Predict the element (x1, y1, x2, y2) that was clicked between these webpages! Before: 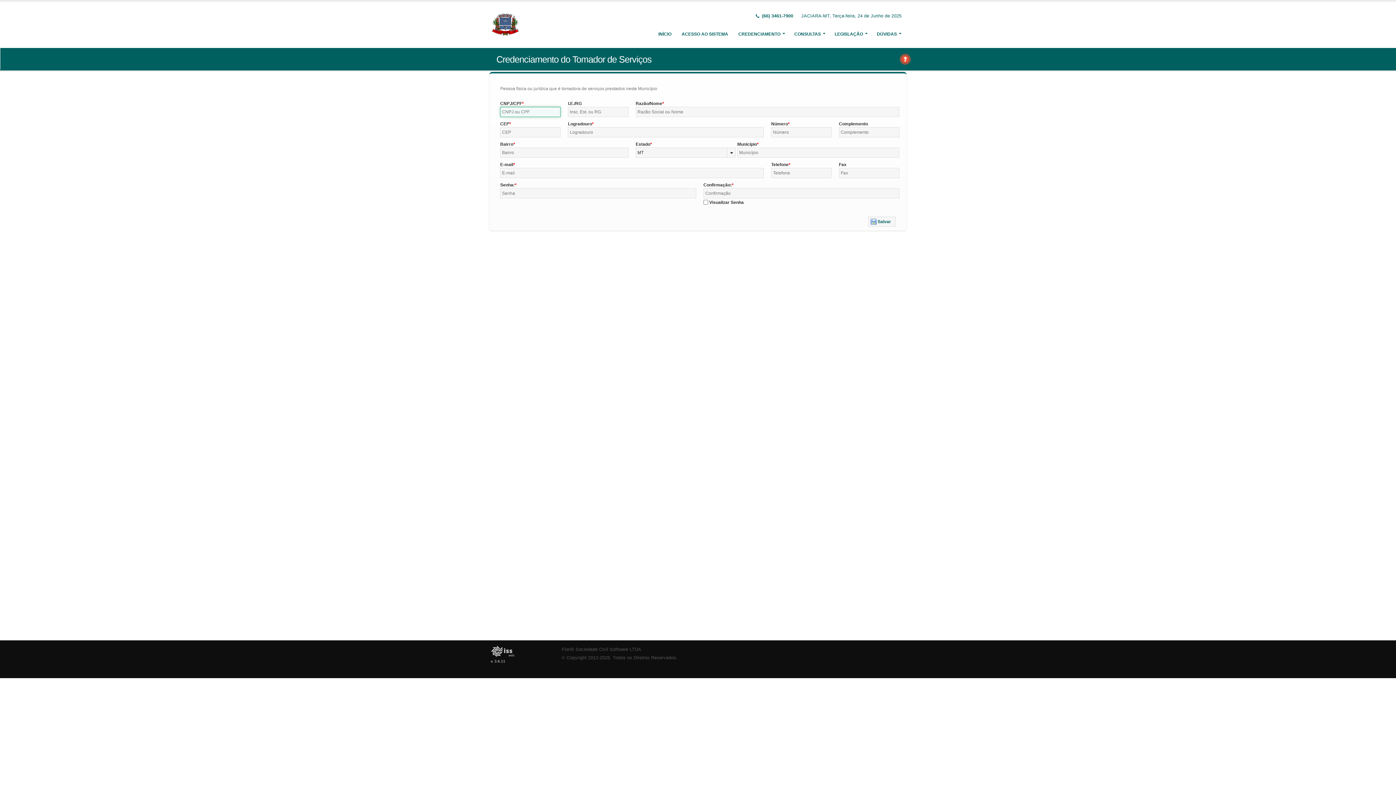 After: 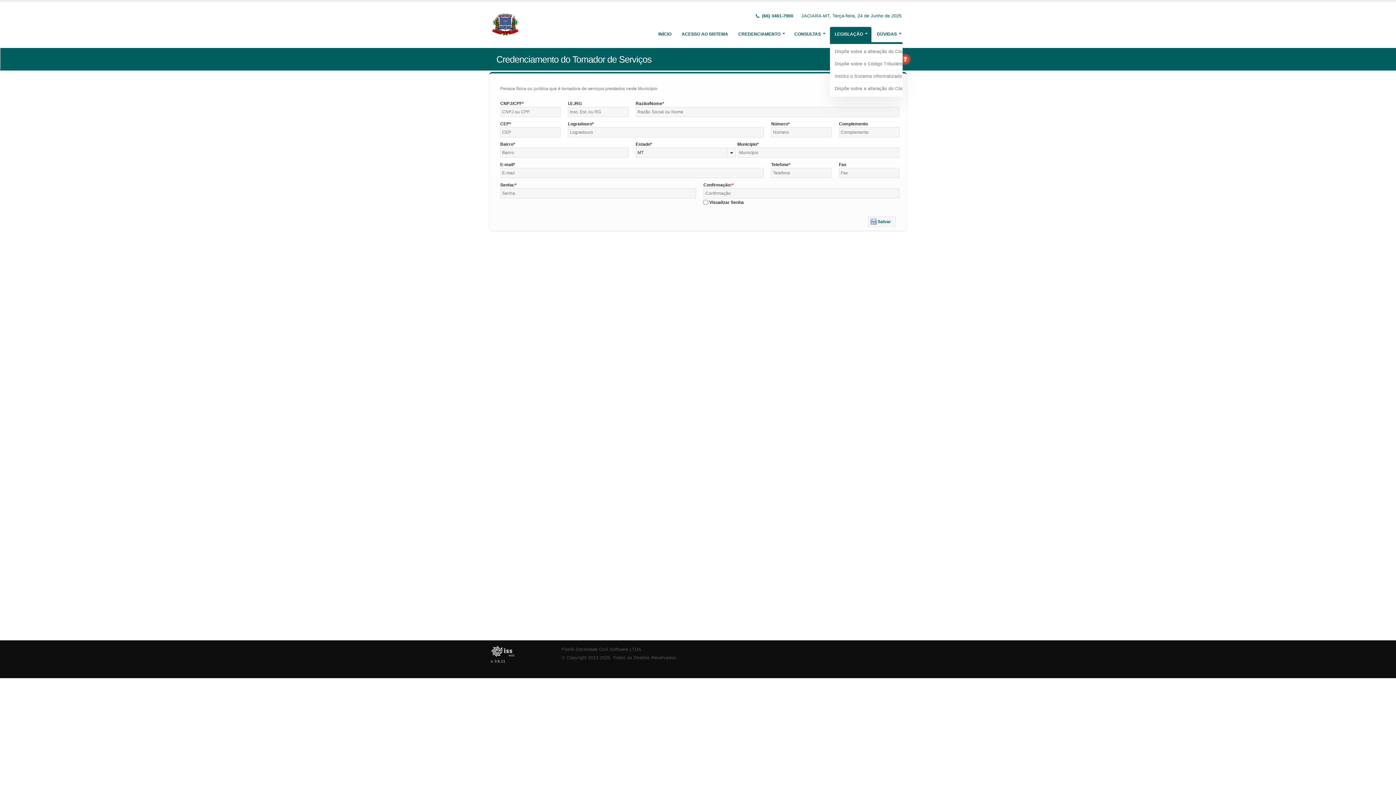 Action: bbox: (830, 26, 871, 41) label: LEGISLAÇÃO